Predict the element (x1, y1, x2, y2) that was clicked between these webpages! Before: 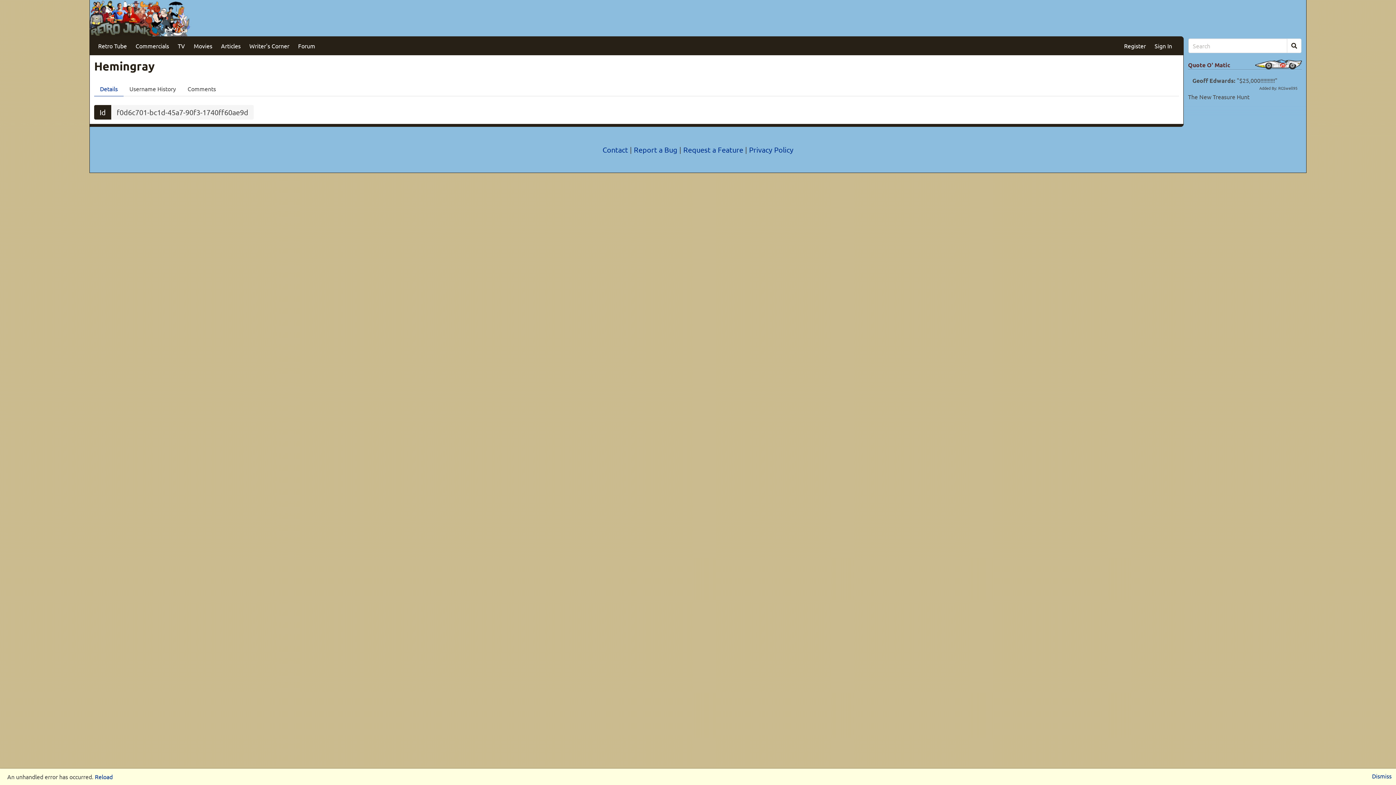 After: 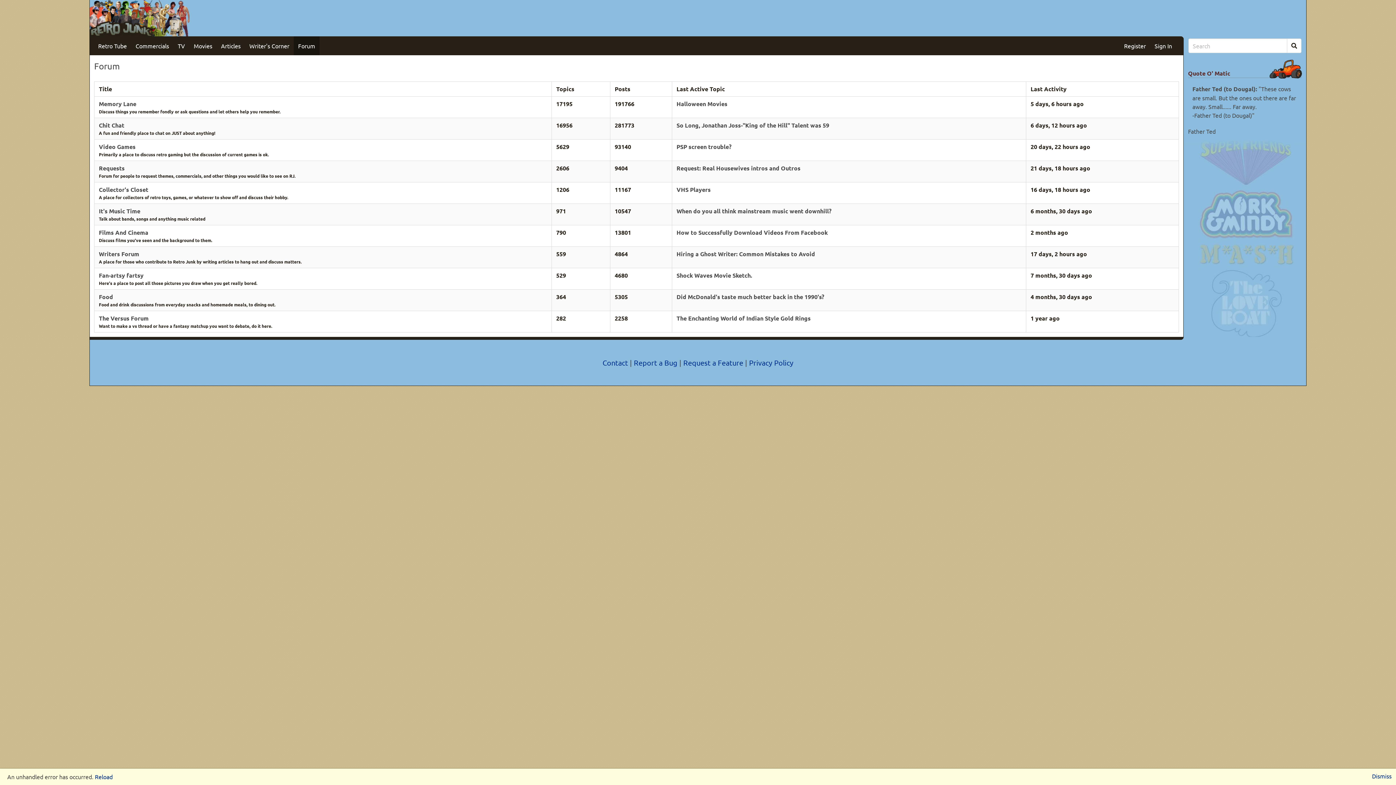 Action: label: Forum bbox: (293, 36, 319, 55)